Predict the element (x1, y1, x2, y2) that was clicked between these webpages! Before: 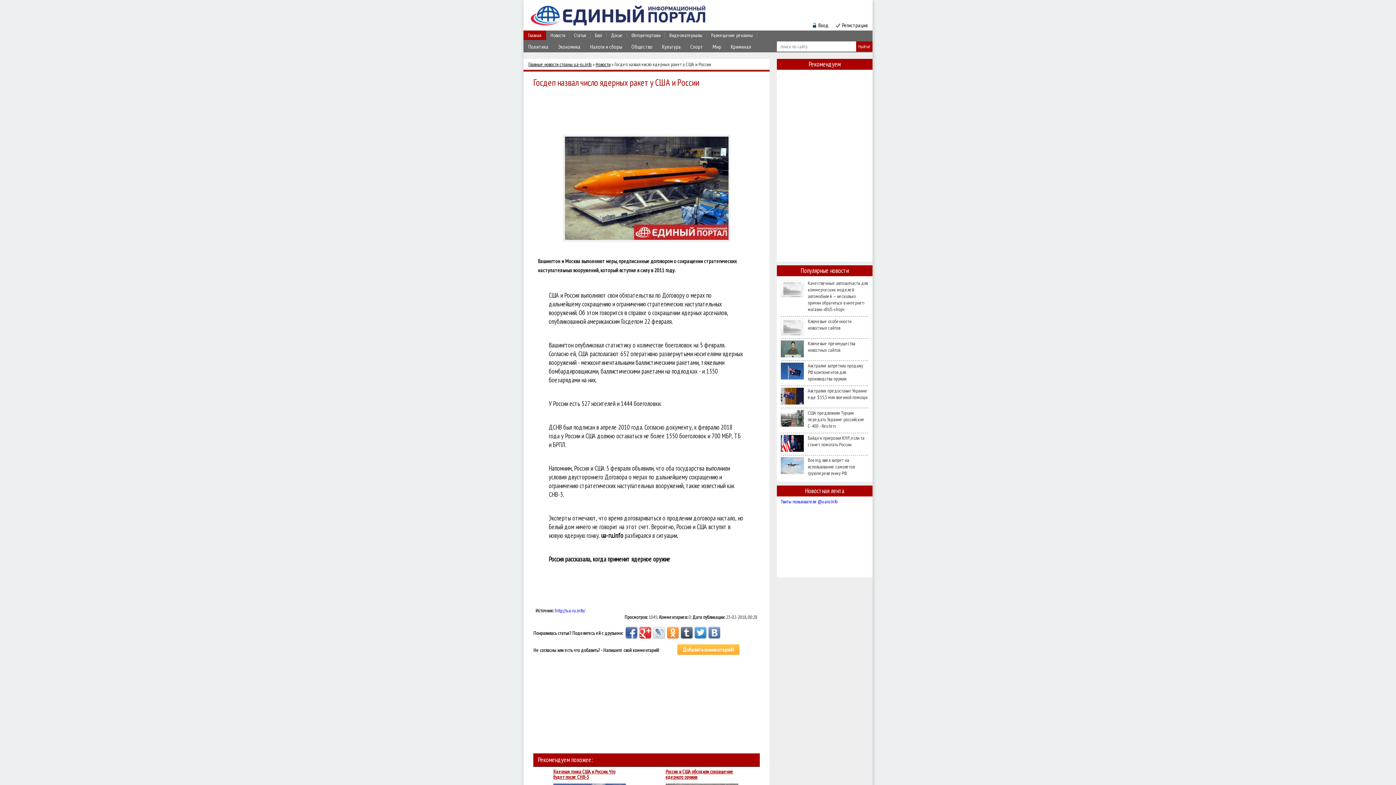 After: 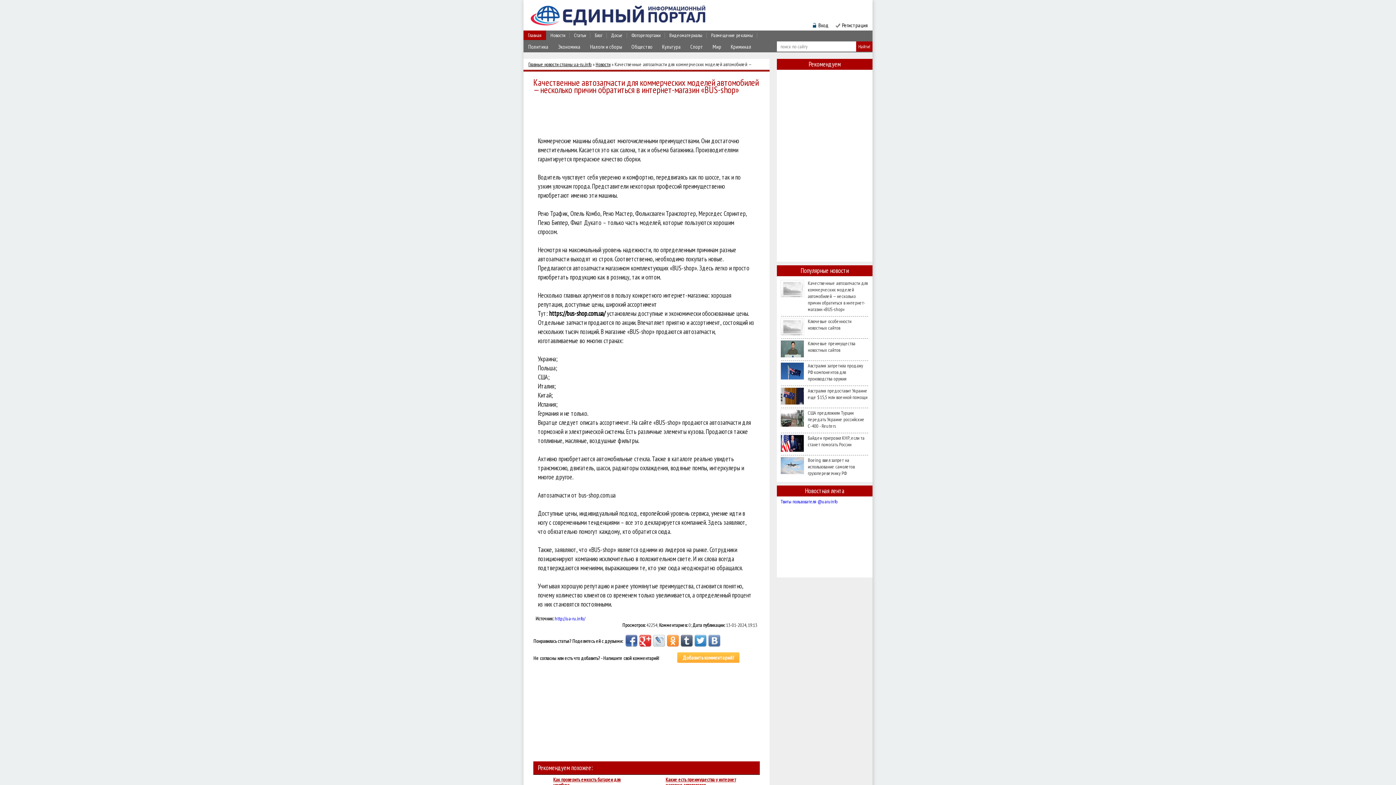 Action: bbox: (780, 278, 869, 314) label: Качественные автозапчасти для коммерческих моделей автомобилей — несколько причин обратиться в интернет-магазин «BUS-shop»